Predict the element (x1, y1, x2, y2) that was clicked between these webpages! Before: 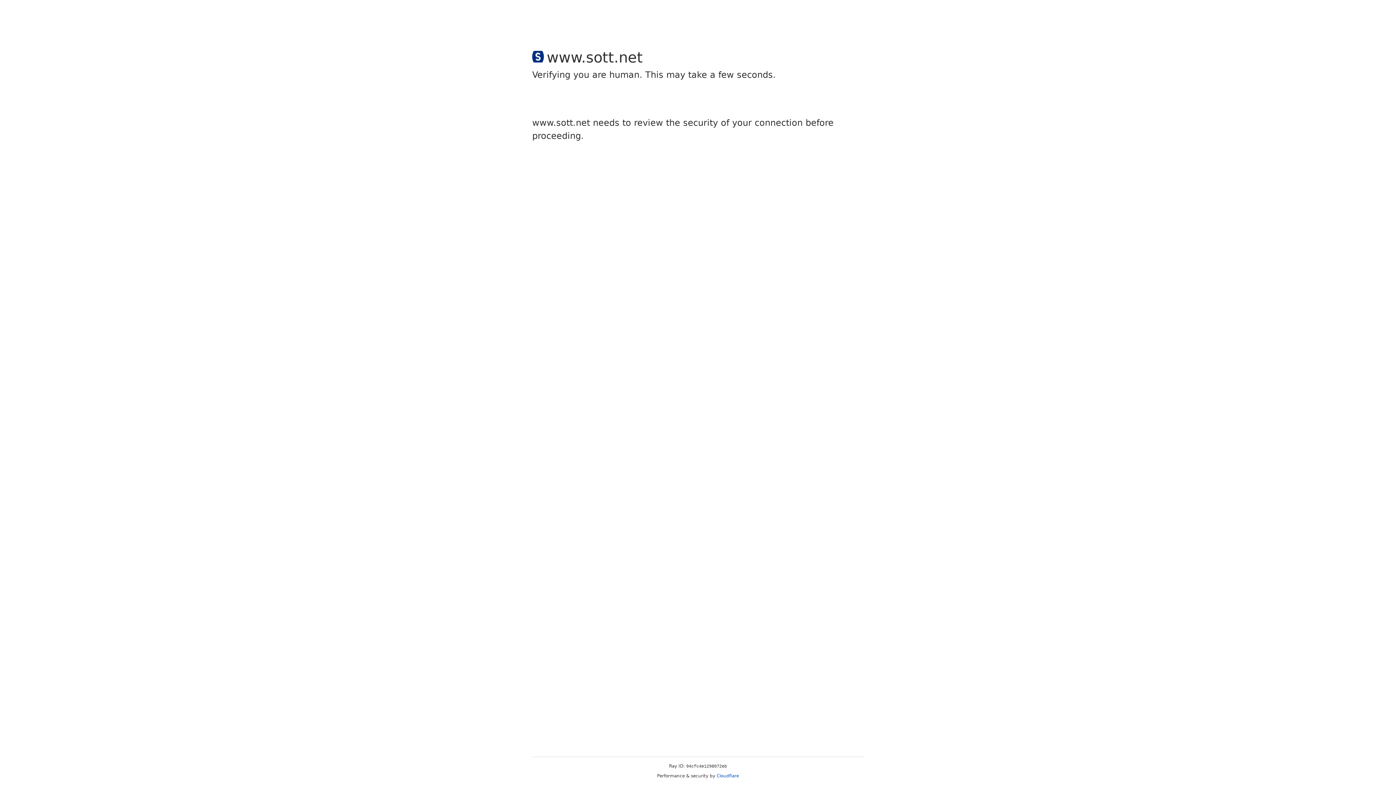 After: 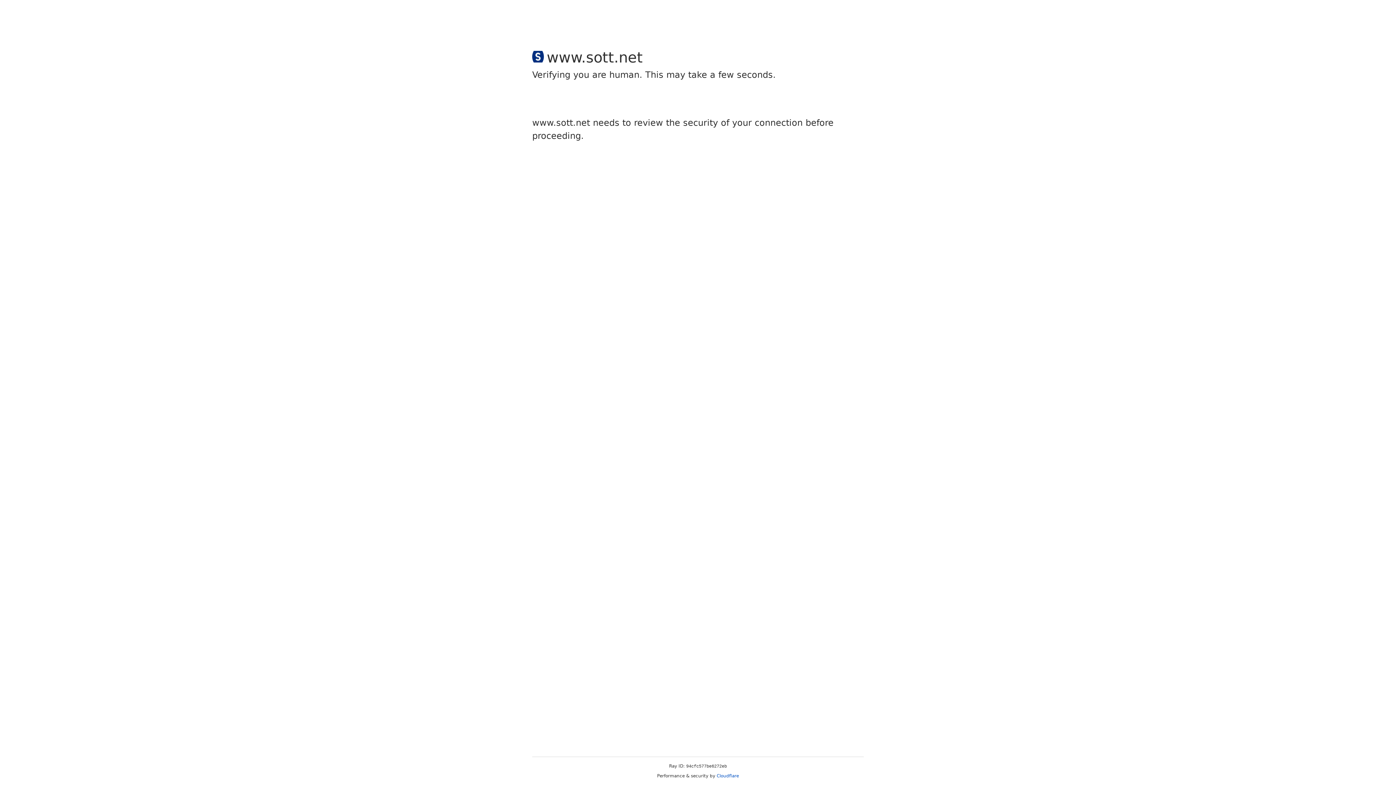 Action: label: Cloudflare bbox: (716, 773, 739, 778)